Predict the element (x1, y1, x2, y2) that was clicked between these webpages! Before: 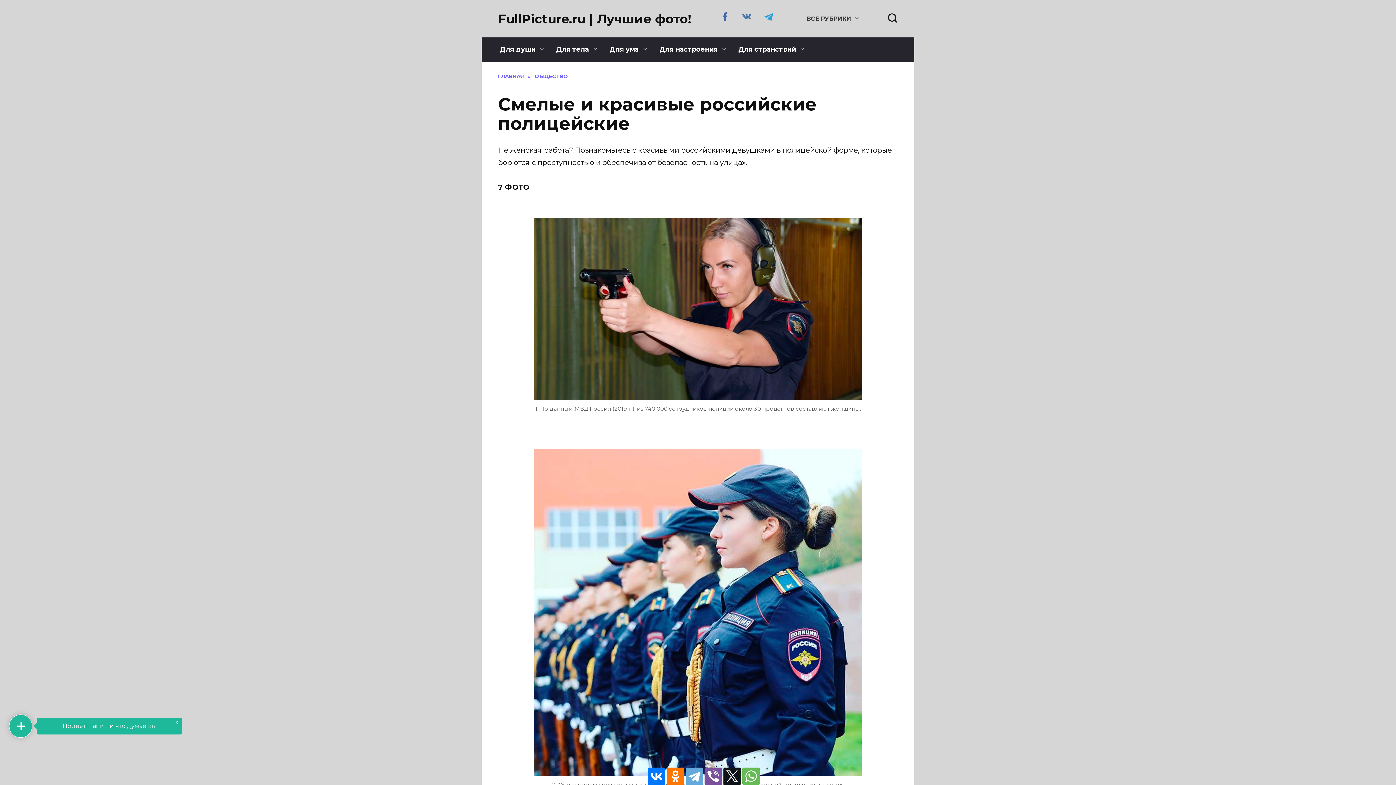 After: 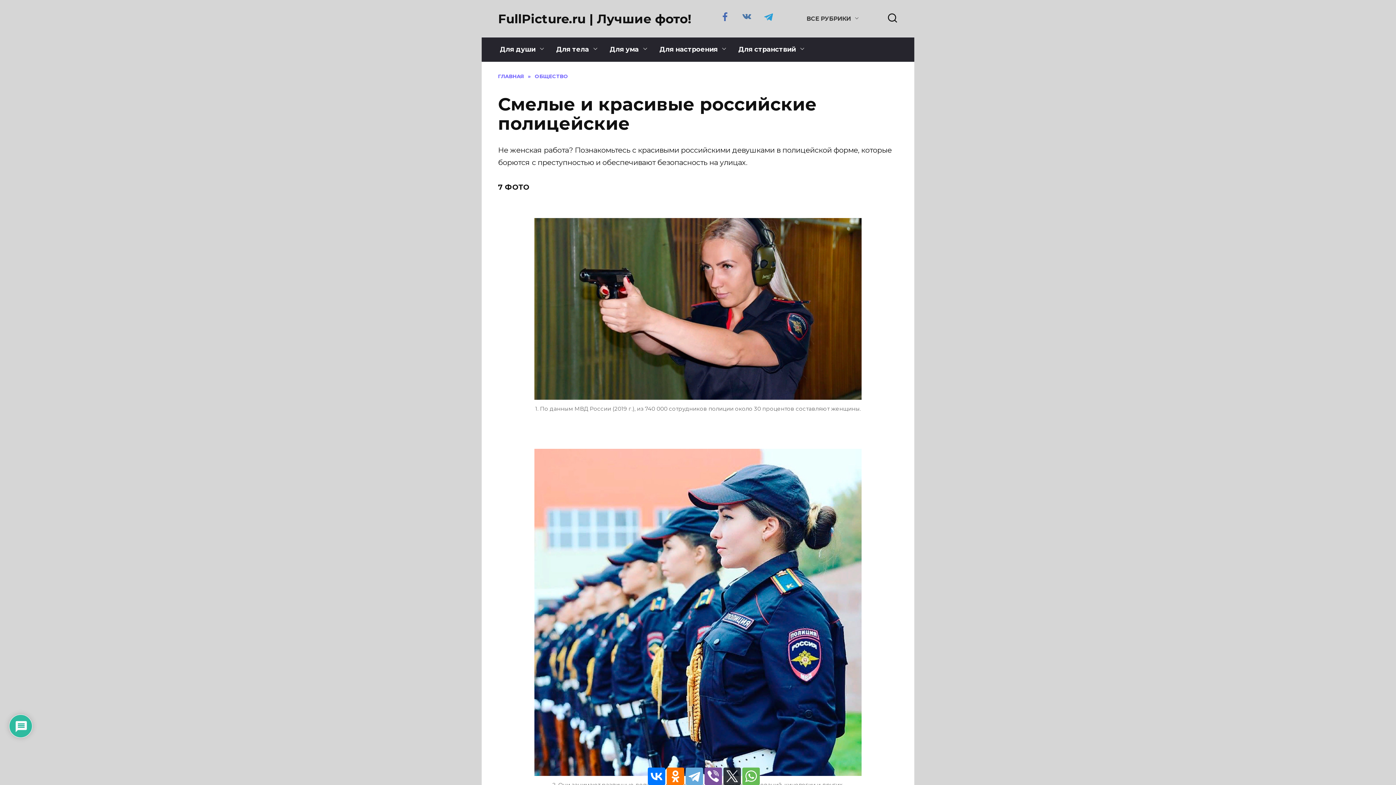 Action: bbox: (723, 768, 741, 785)